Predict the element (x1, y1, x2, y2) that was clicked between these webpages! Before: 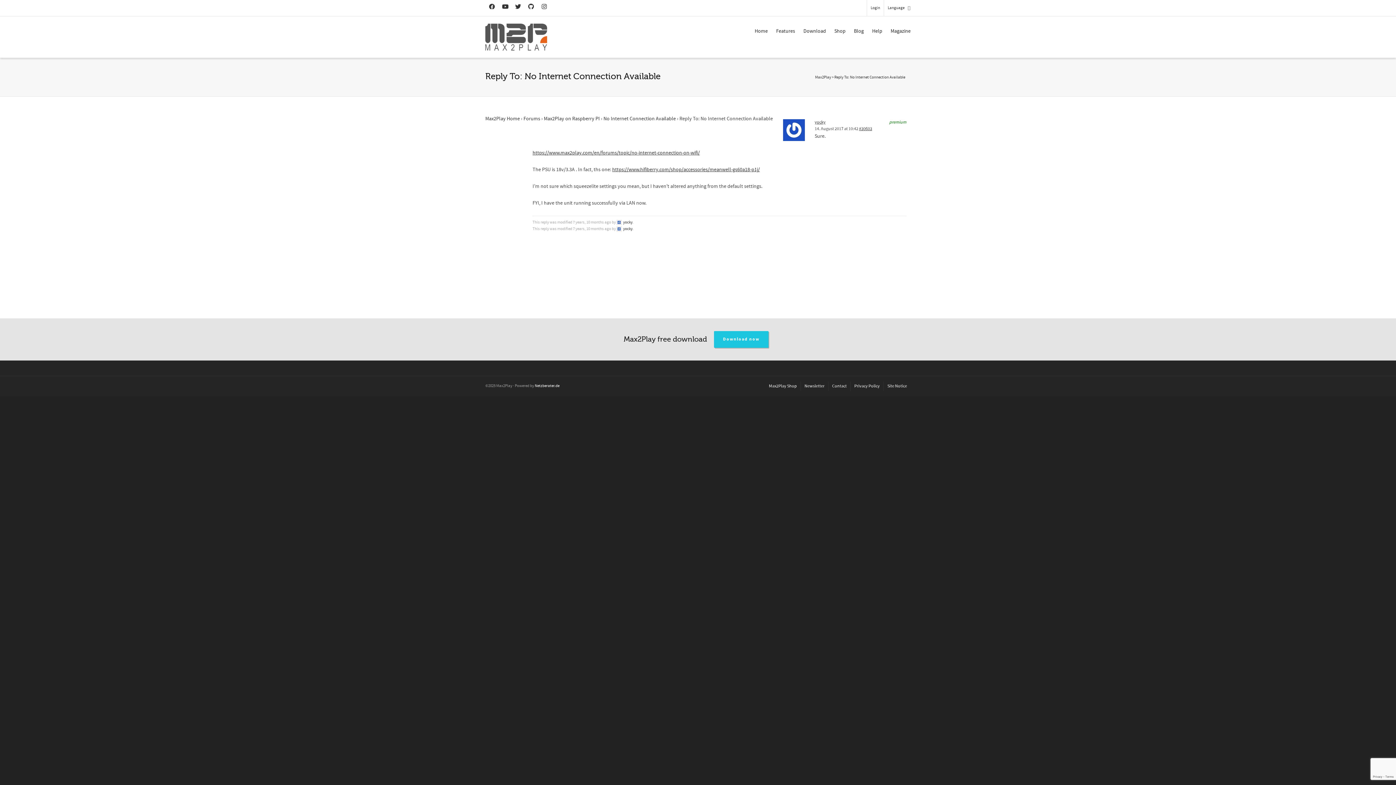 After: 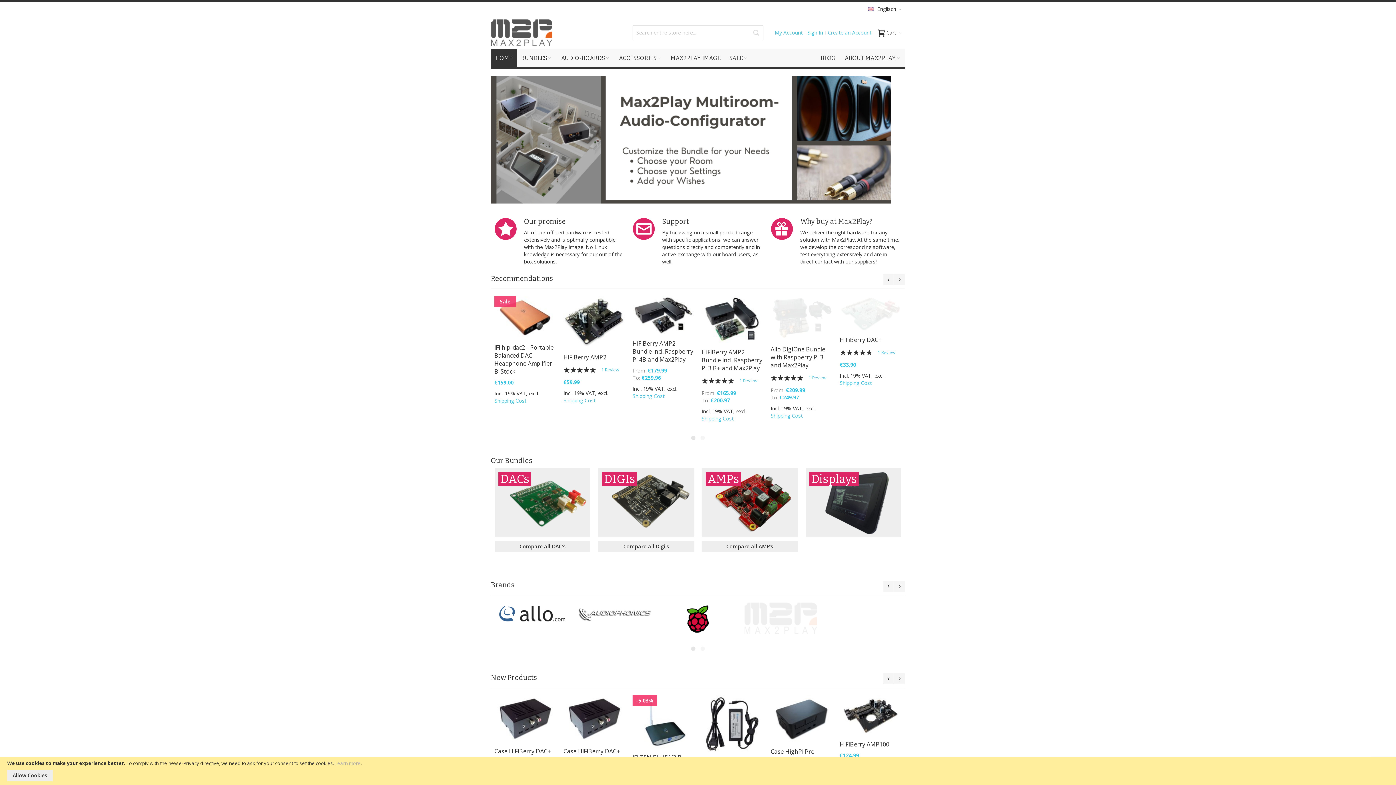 Action: bbox: (834, 23, 845, 39) label: Shop